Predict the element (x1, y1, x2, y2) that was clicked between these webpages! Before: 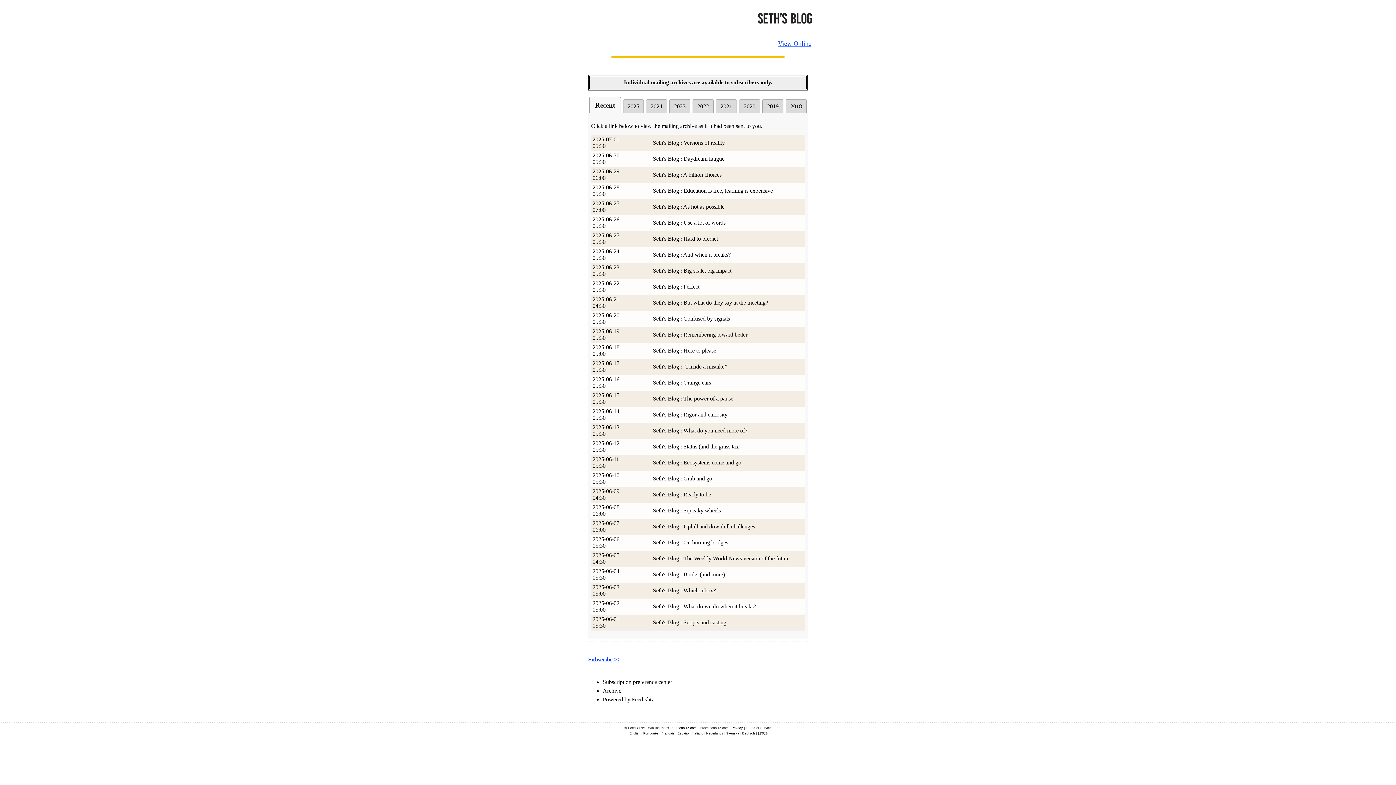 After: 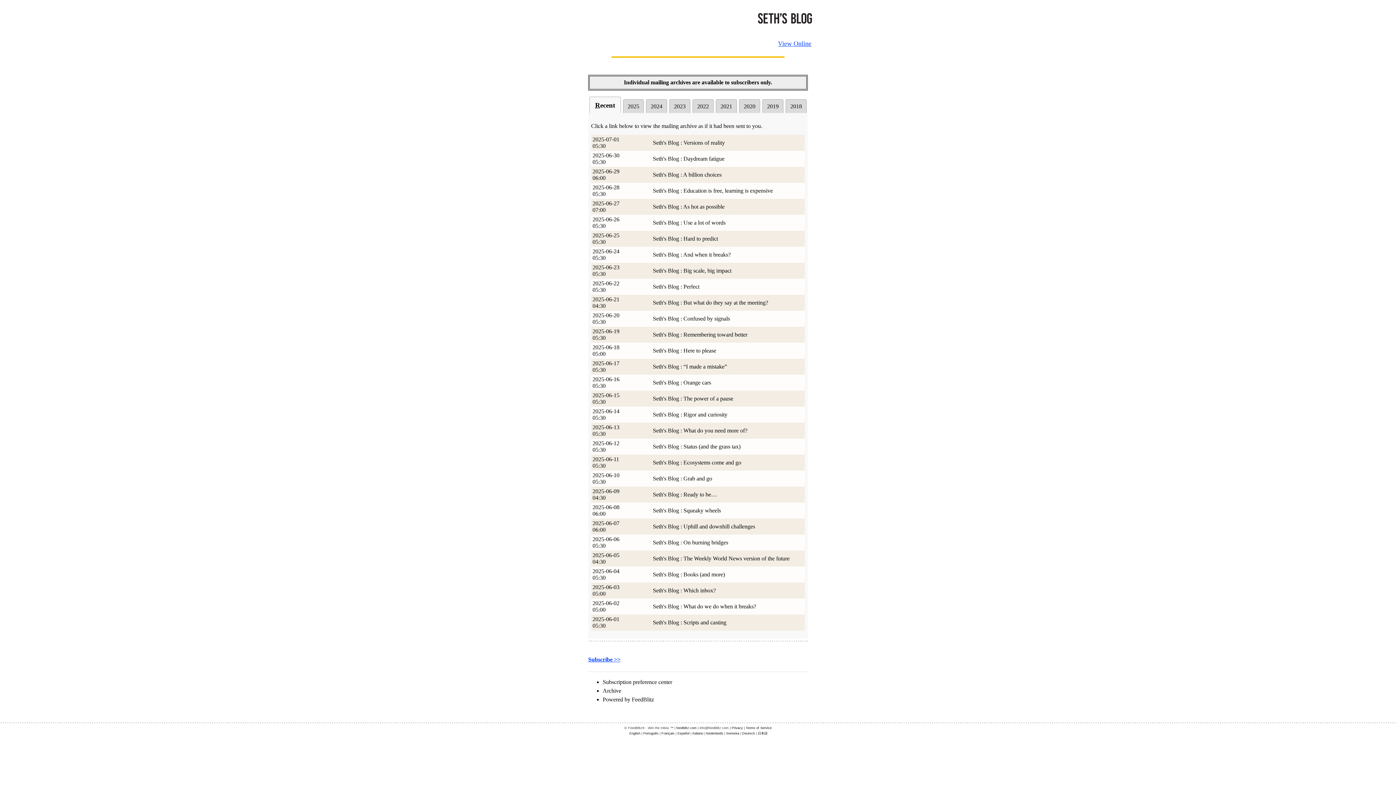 Action: bbox: (653, 171, 721, 177) label: Seth's Blog : A billion choices